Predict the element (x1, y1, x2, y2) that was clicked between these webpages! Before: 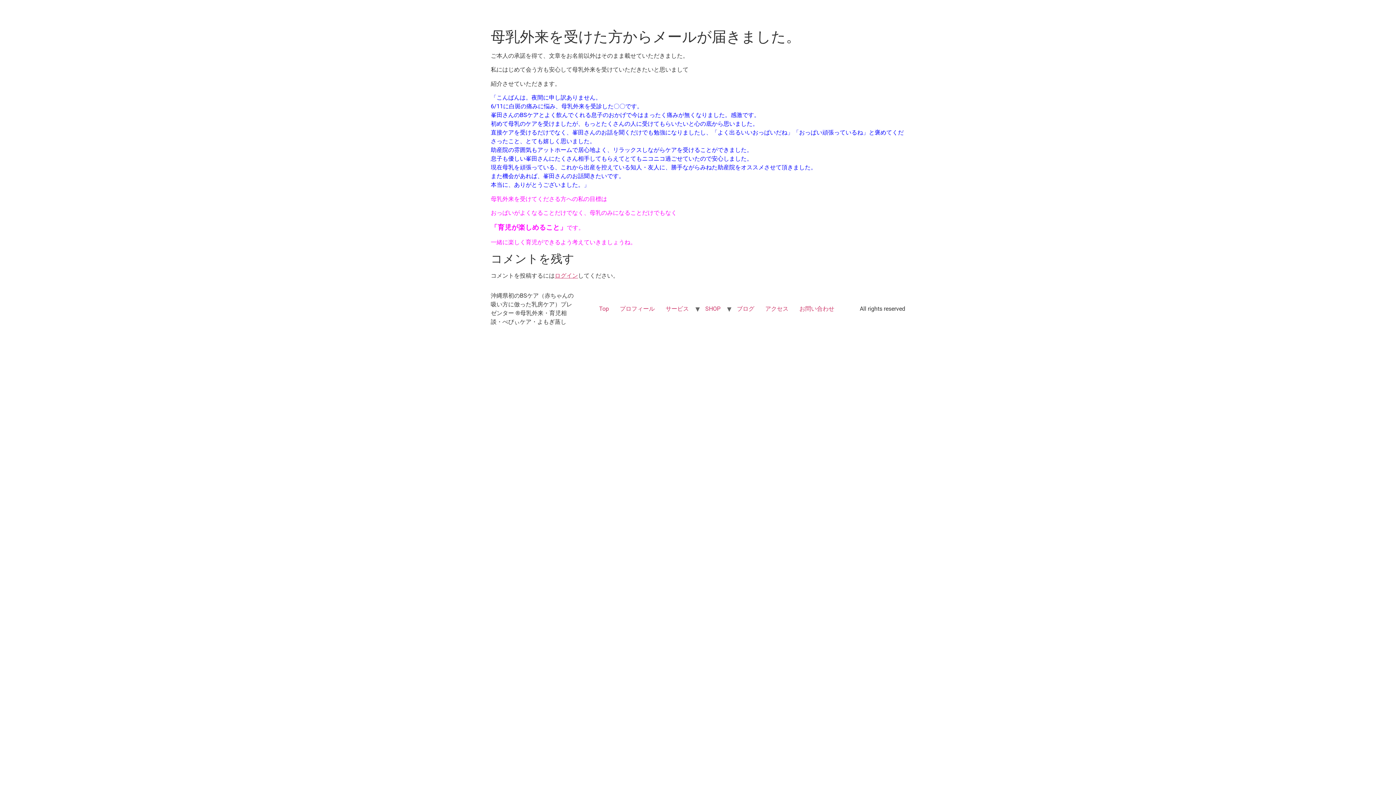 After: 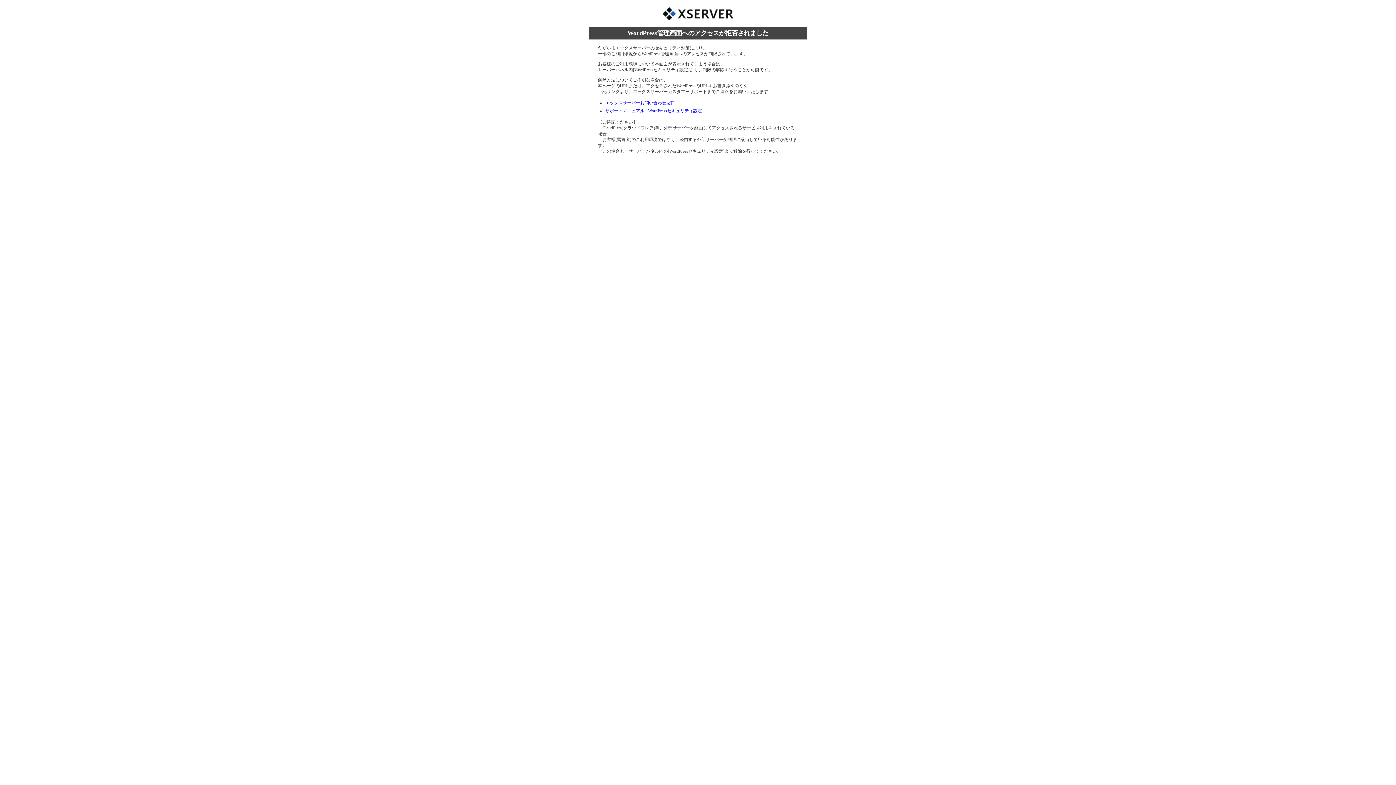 Action: label: ログイン bbox: (554, 272, 578, 279)